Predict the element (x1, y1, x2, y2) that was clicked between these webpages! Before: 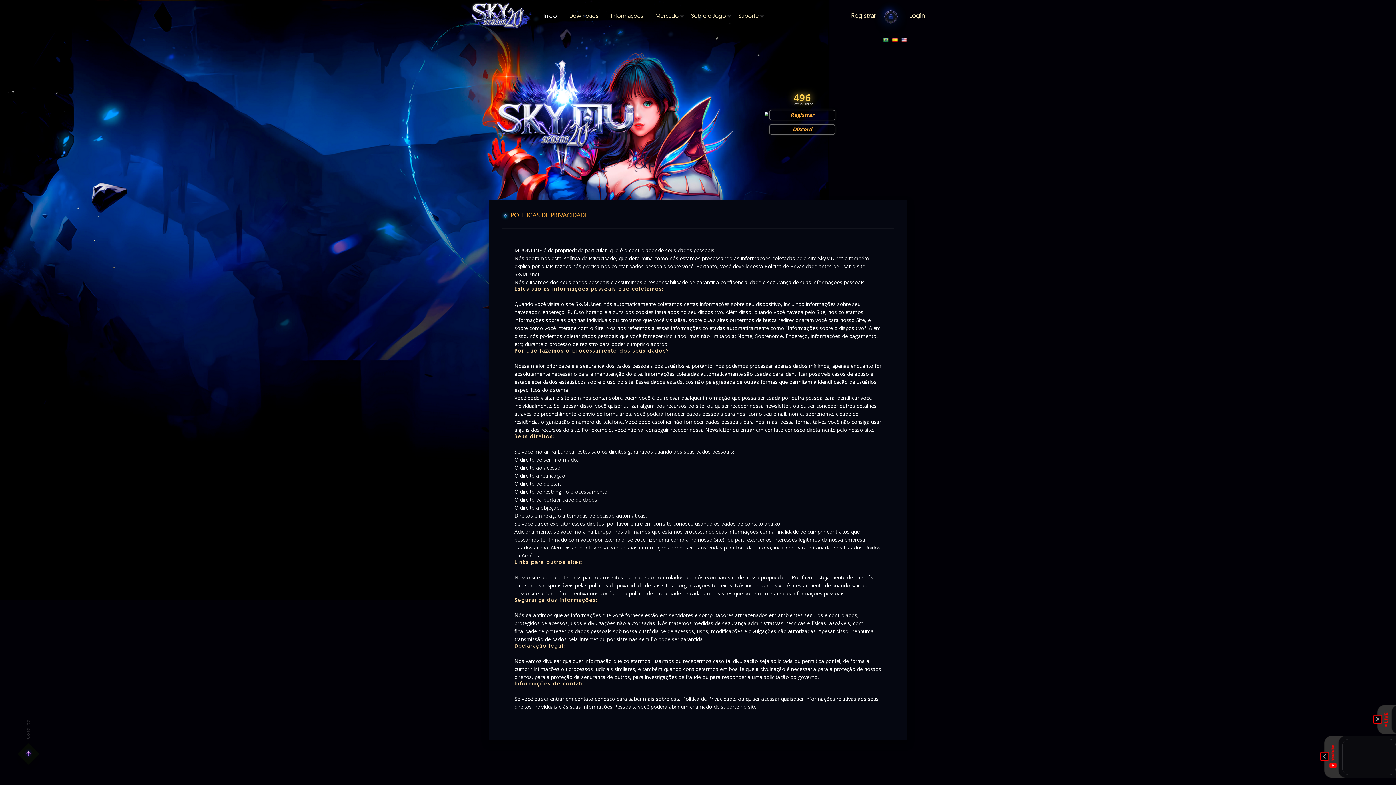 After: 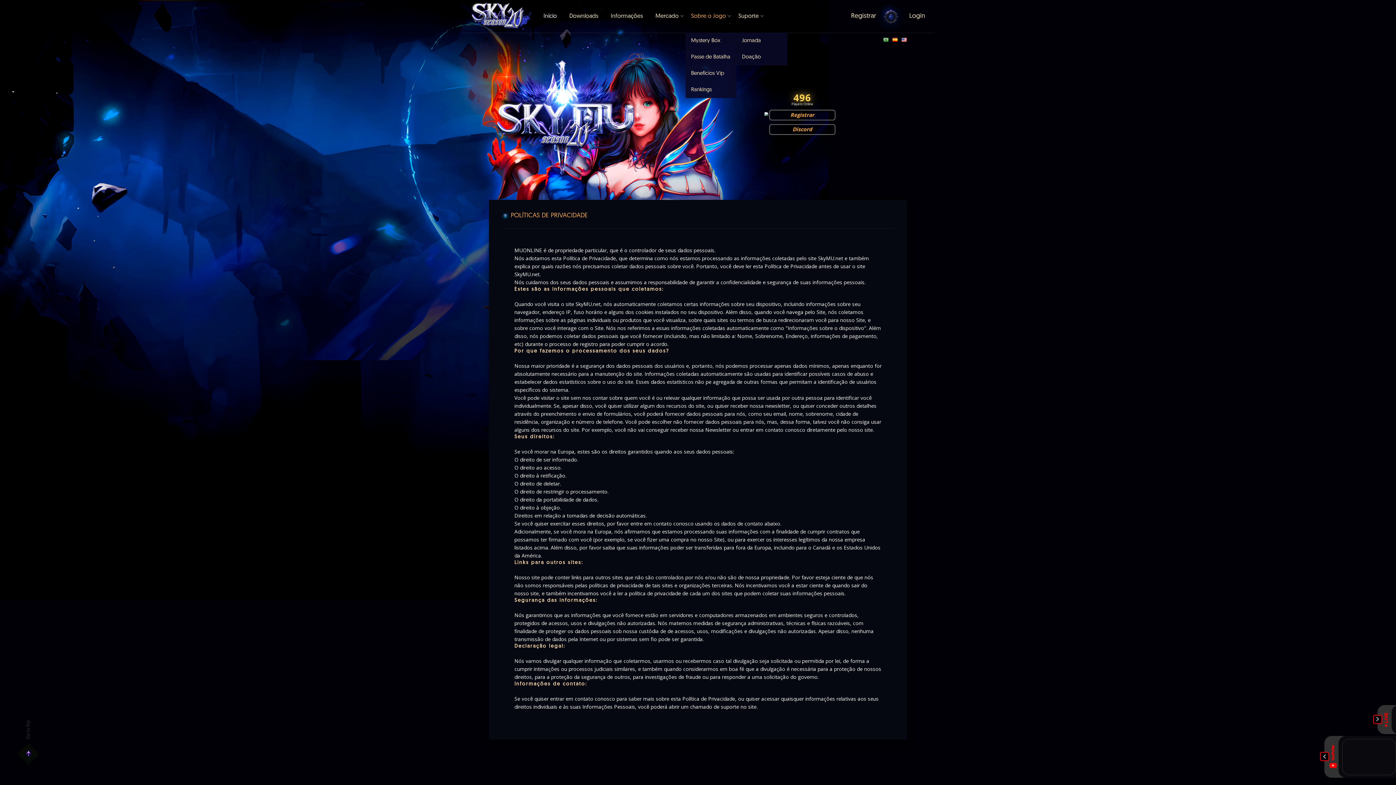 Action: bbox: (685, 0, 731, 32) label: Sobre o Jogo